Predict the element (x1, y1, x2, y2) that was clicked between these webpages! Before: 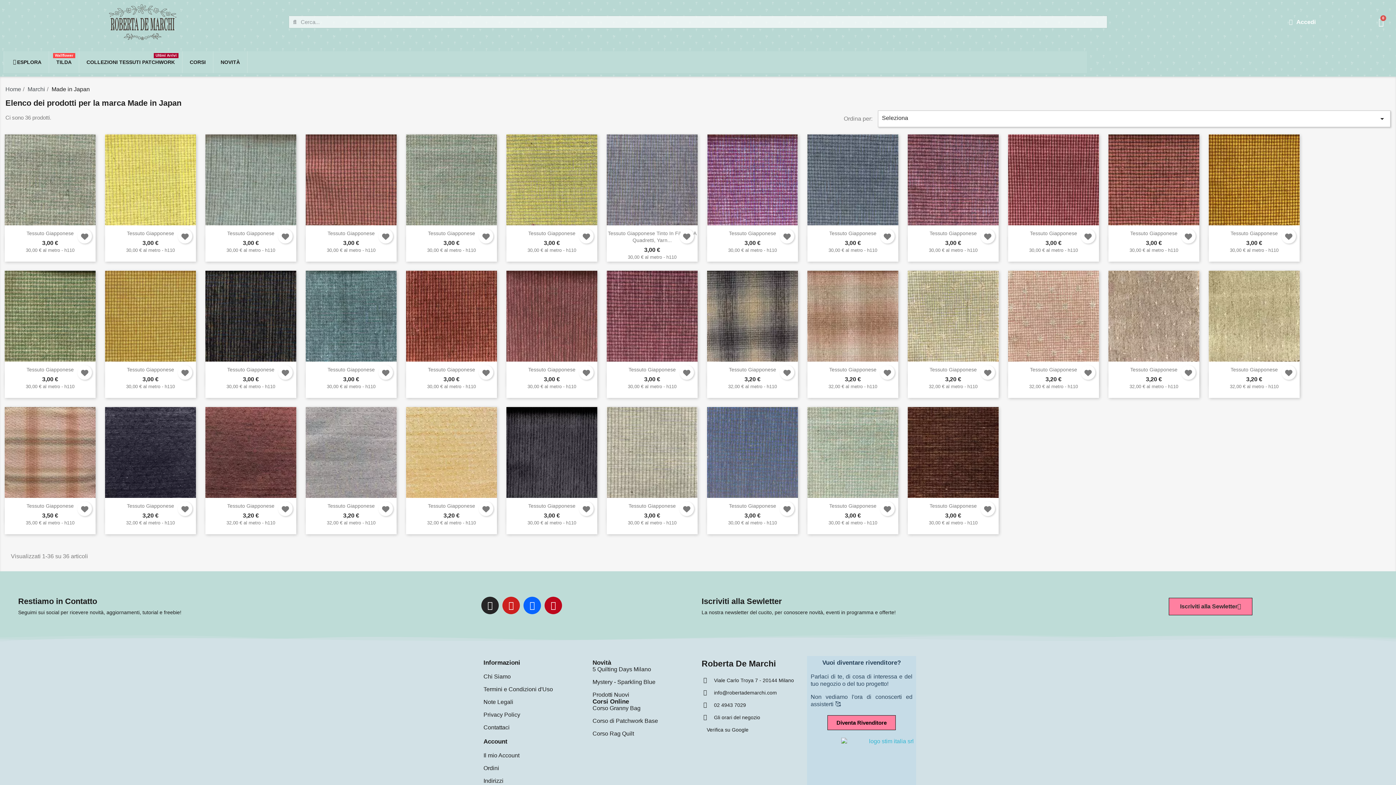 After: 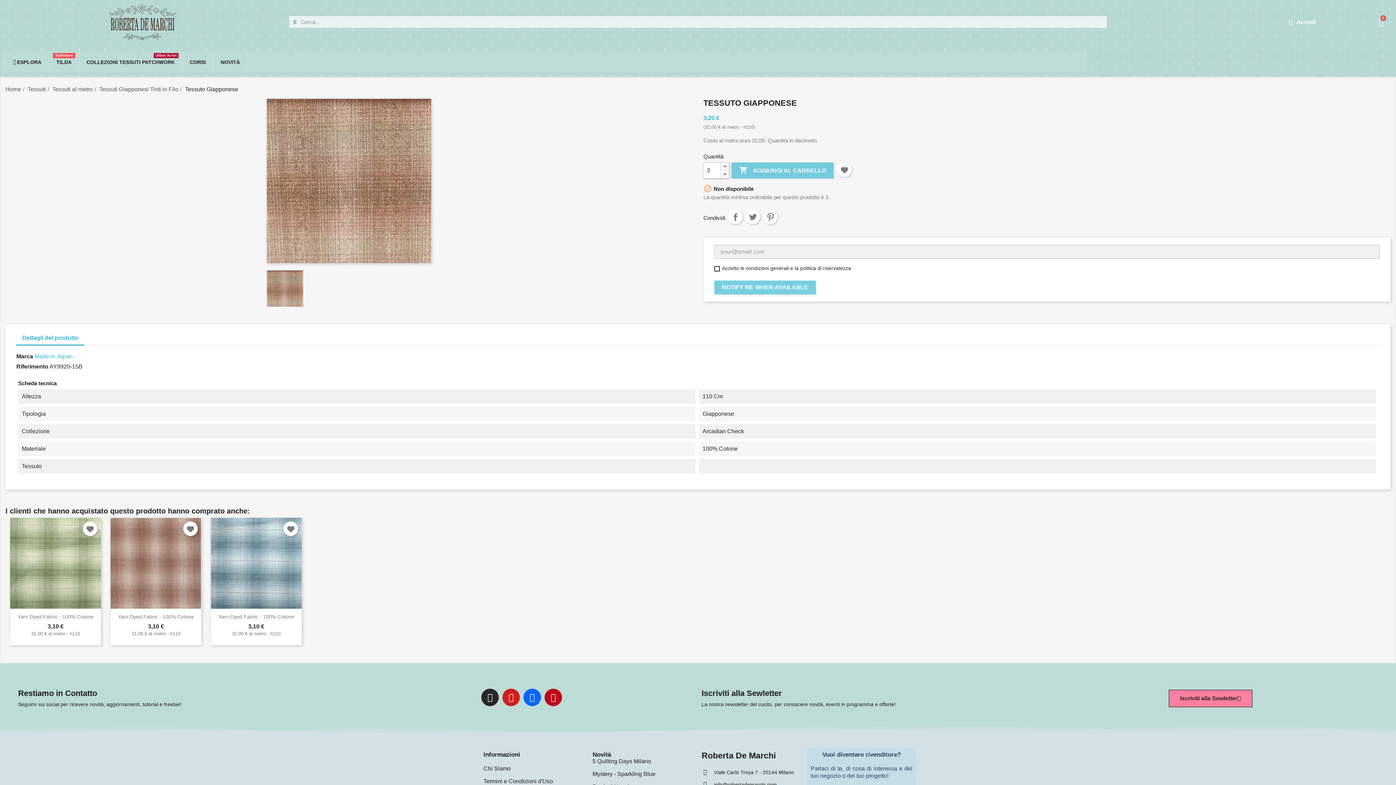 Action: bbox: (807, 271, 898, 361)